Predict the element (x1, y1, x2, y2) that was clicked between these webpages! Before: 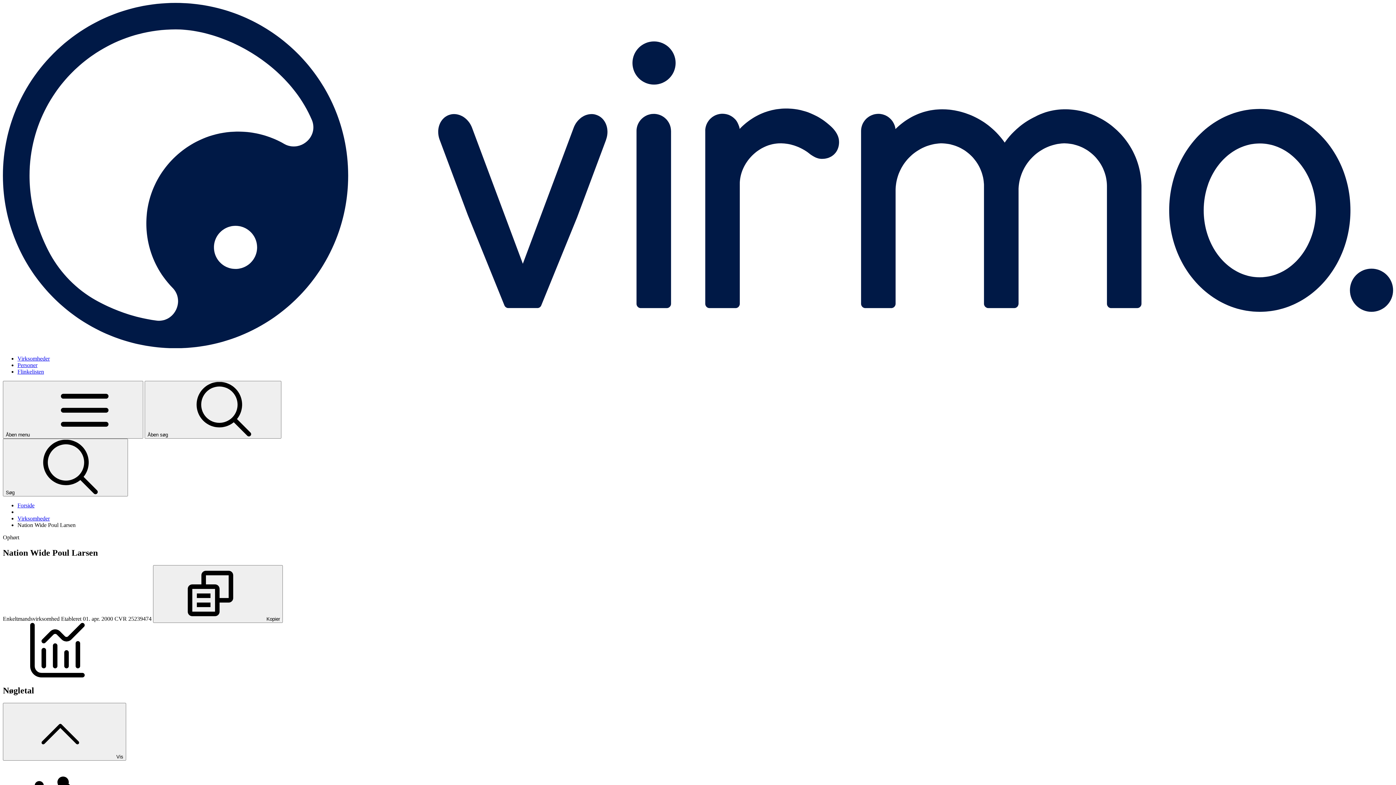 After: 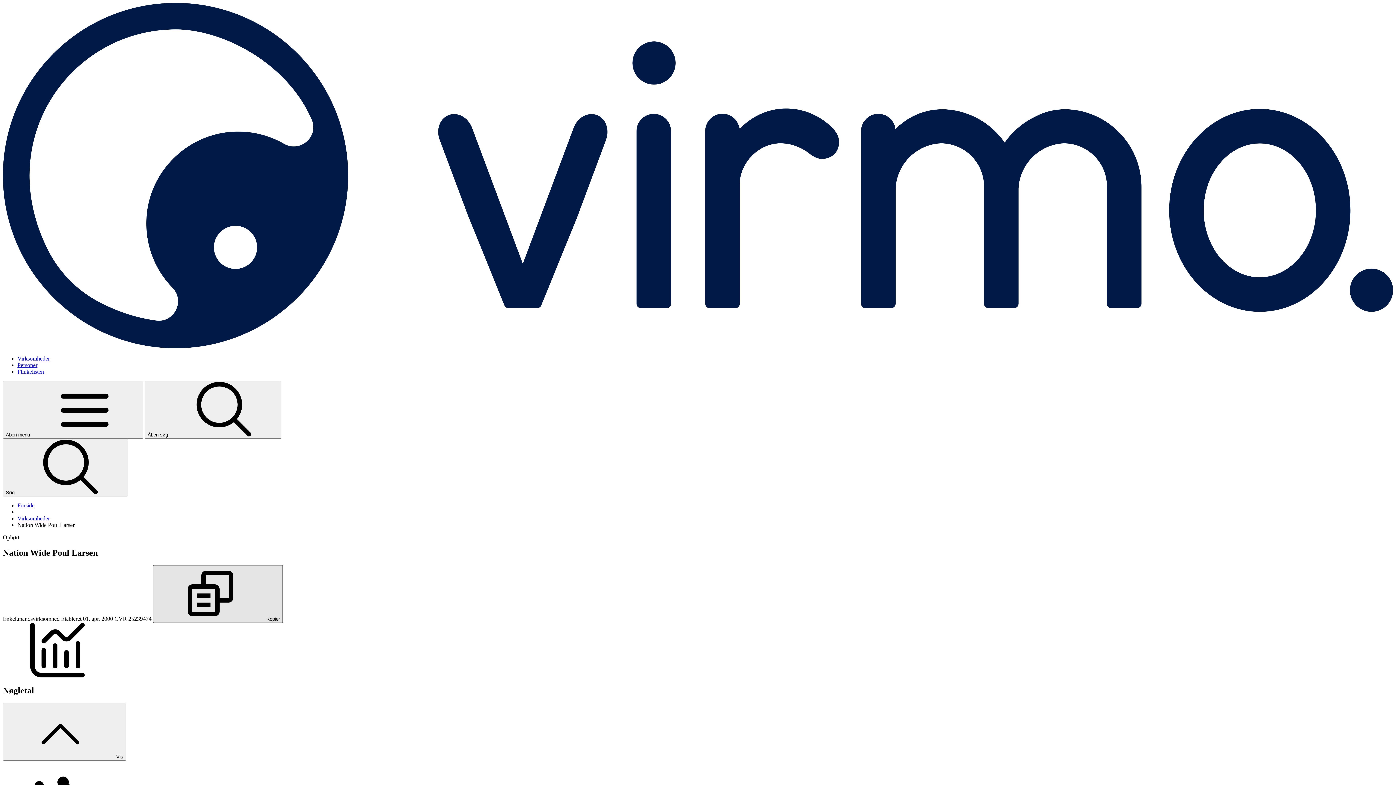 Action: label:  Kopier bbox: (153, 565, 282, 623)